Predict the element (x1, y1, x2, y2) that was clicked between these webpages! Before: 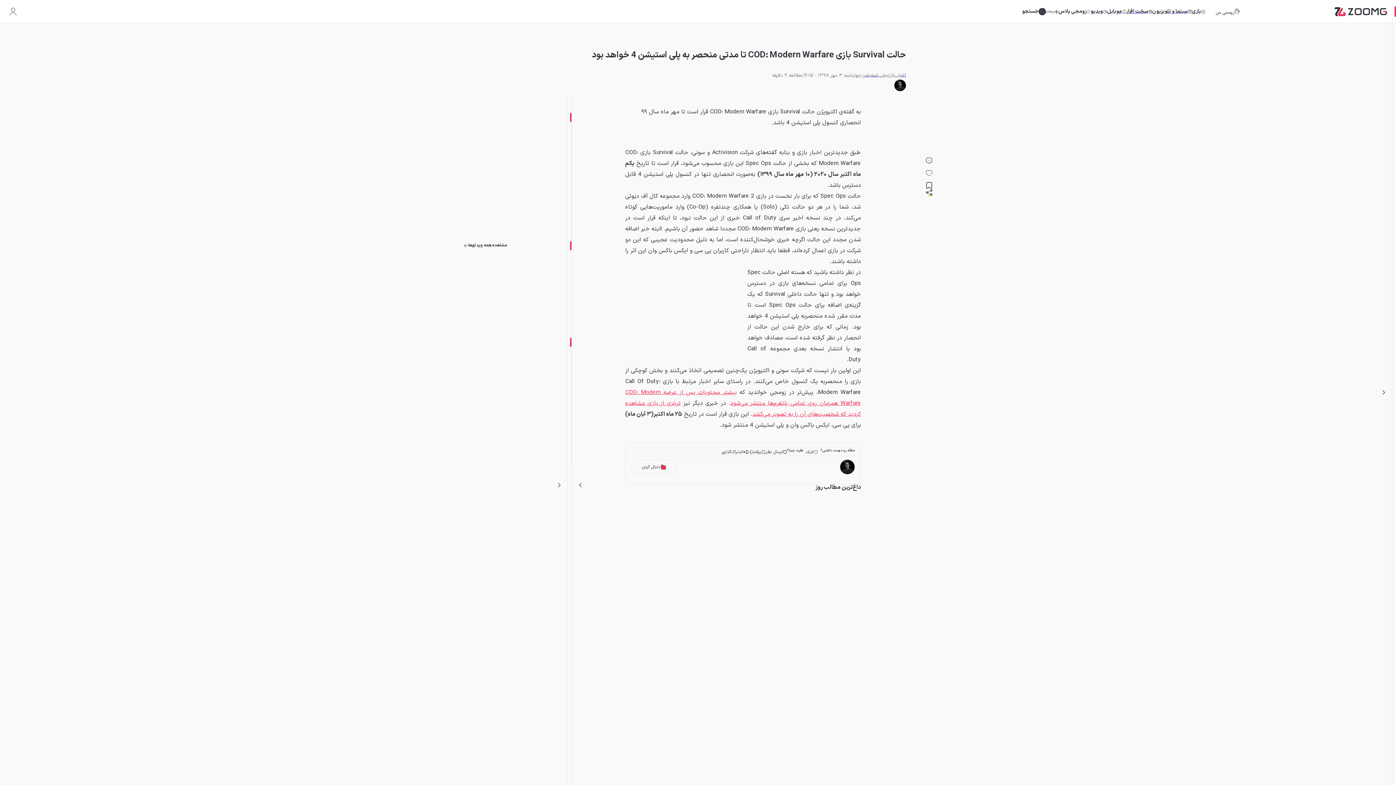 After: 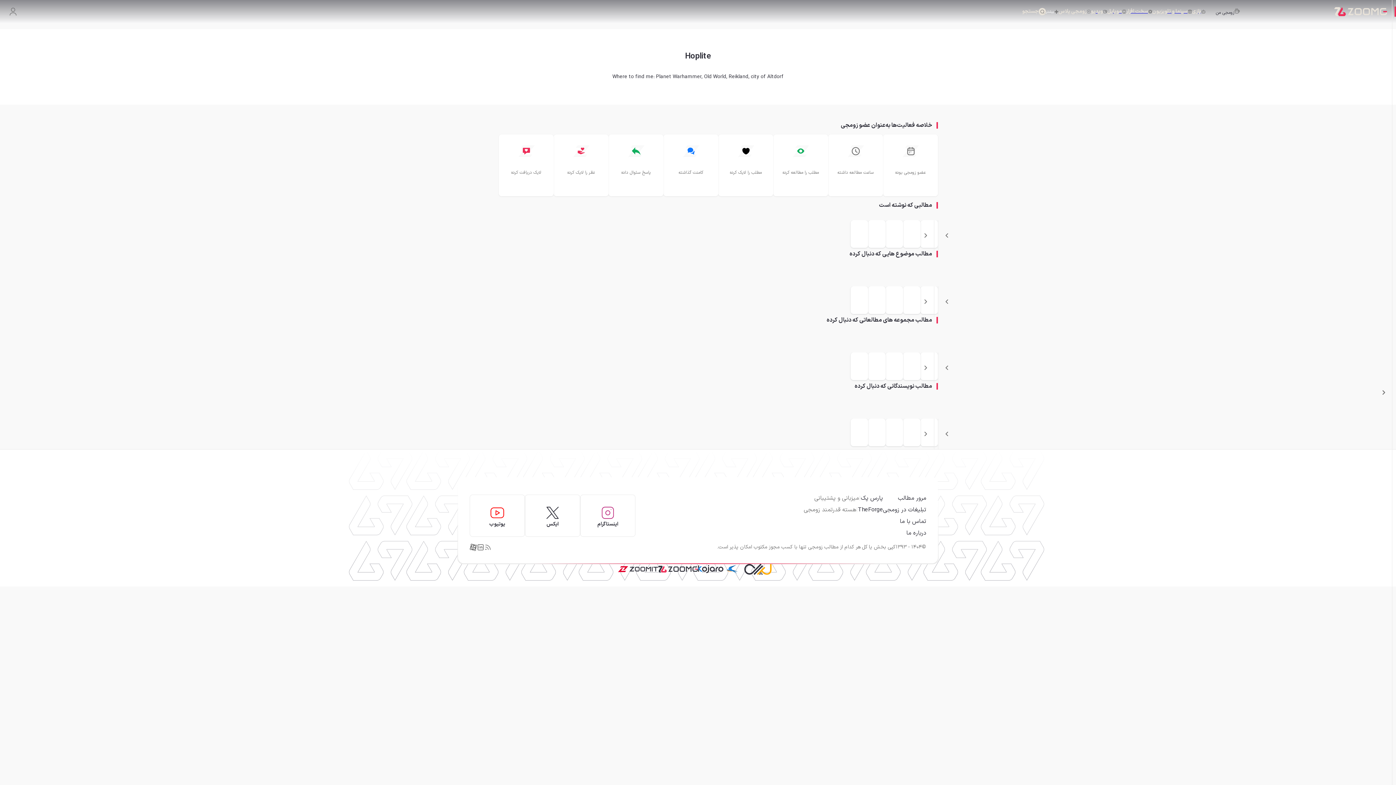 Action: bbox: (894, 79, 906, 91)